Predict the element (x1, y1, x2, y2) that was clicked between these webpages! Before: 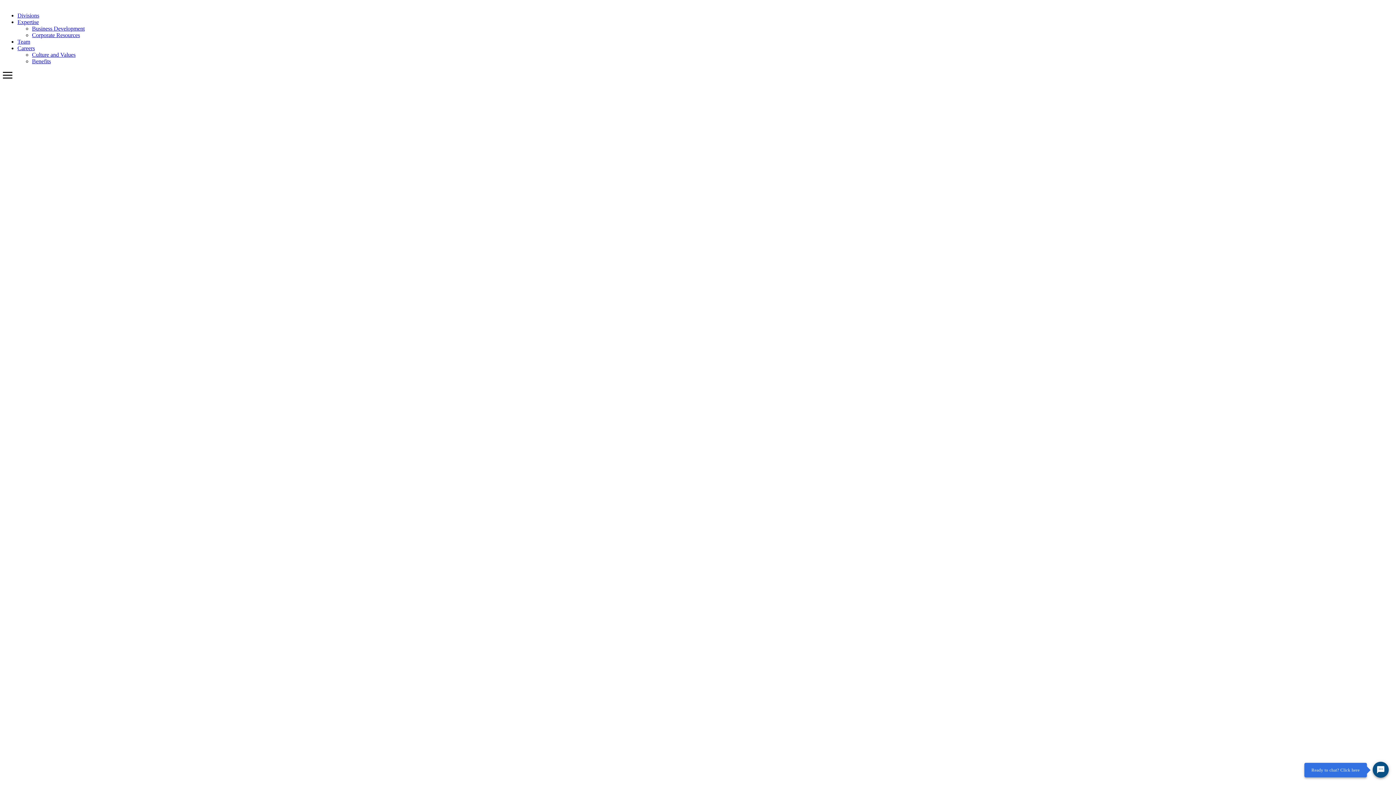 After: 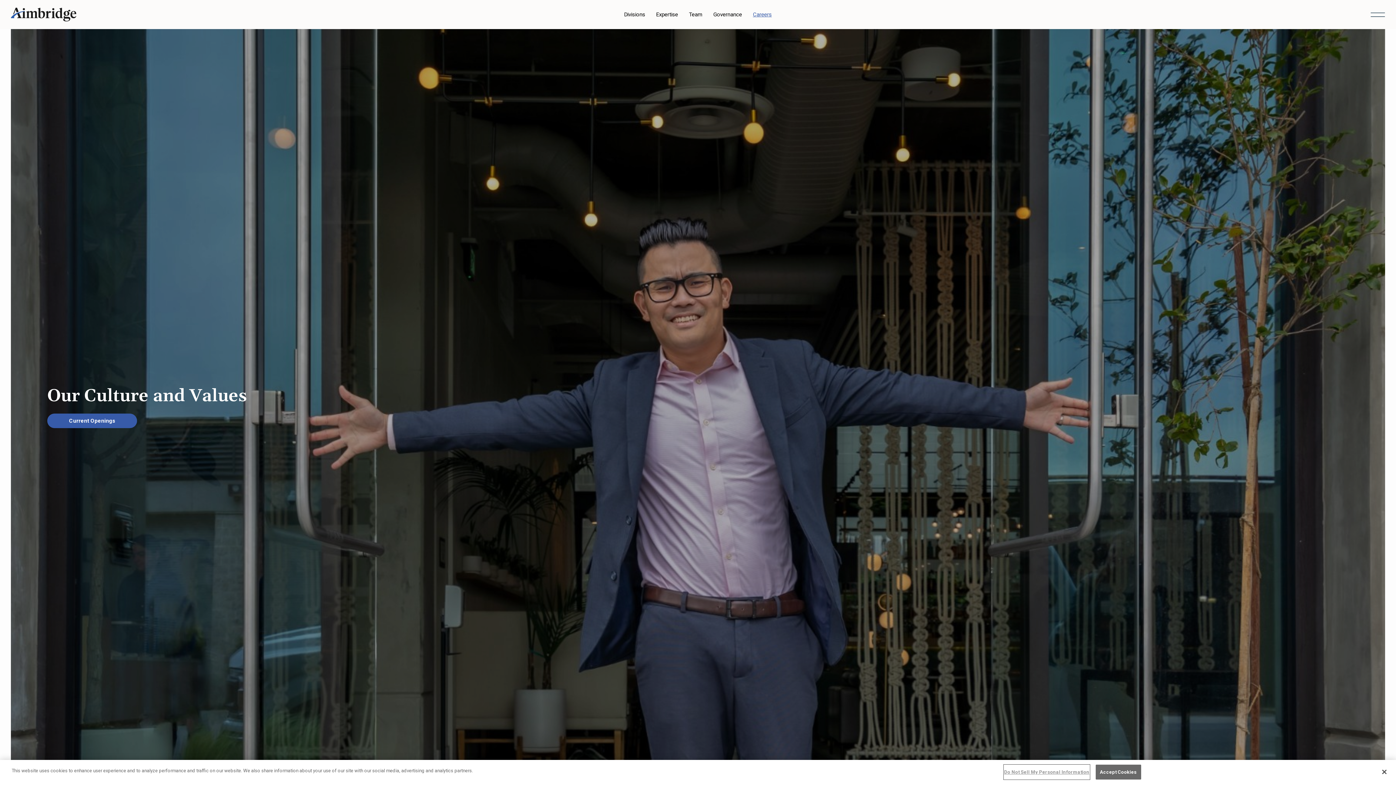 Action: label: Culture and Values bbox: (32, 51, 75, 57)